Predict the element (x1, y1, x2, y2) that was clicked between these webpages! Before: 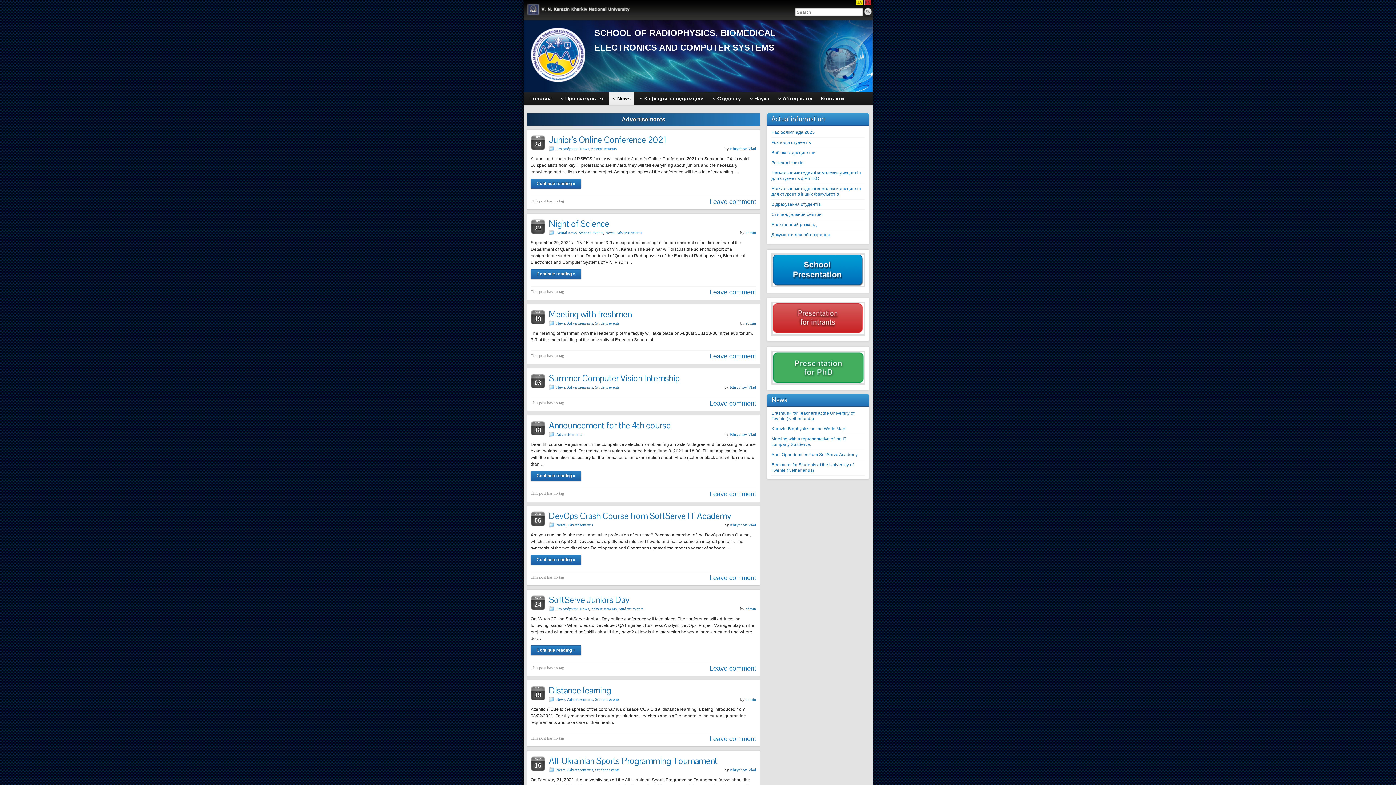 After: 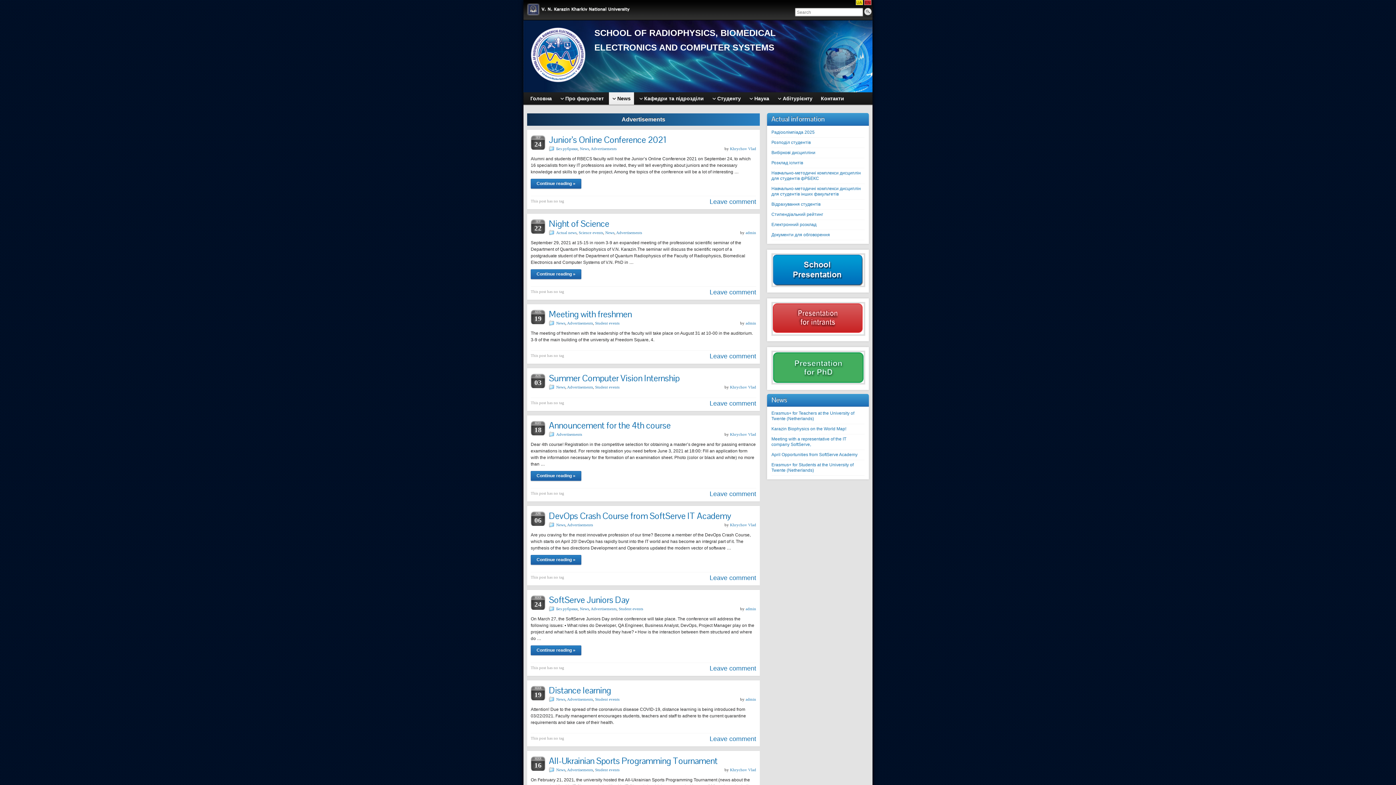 Action: bbox: (771, 283, 865, 288)